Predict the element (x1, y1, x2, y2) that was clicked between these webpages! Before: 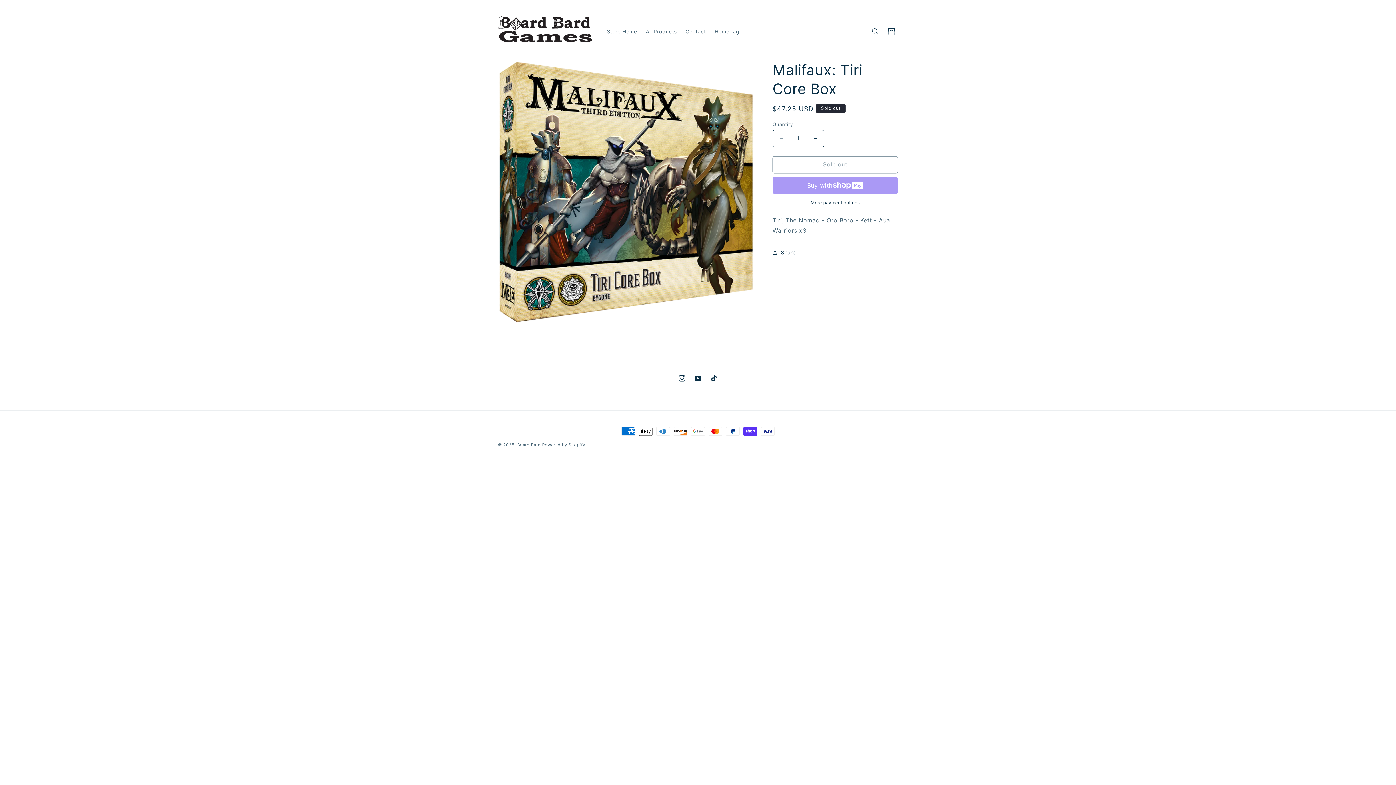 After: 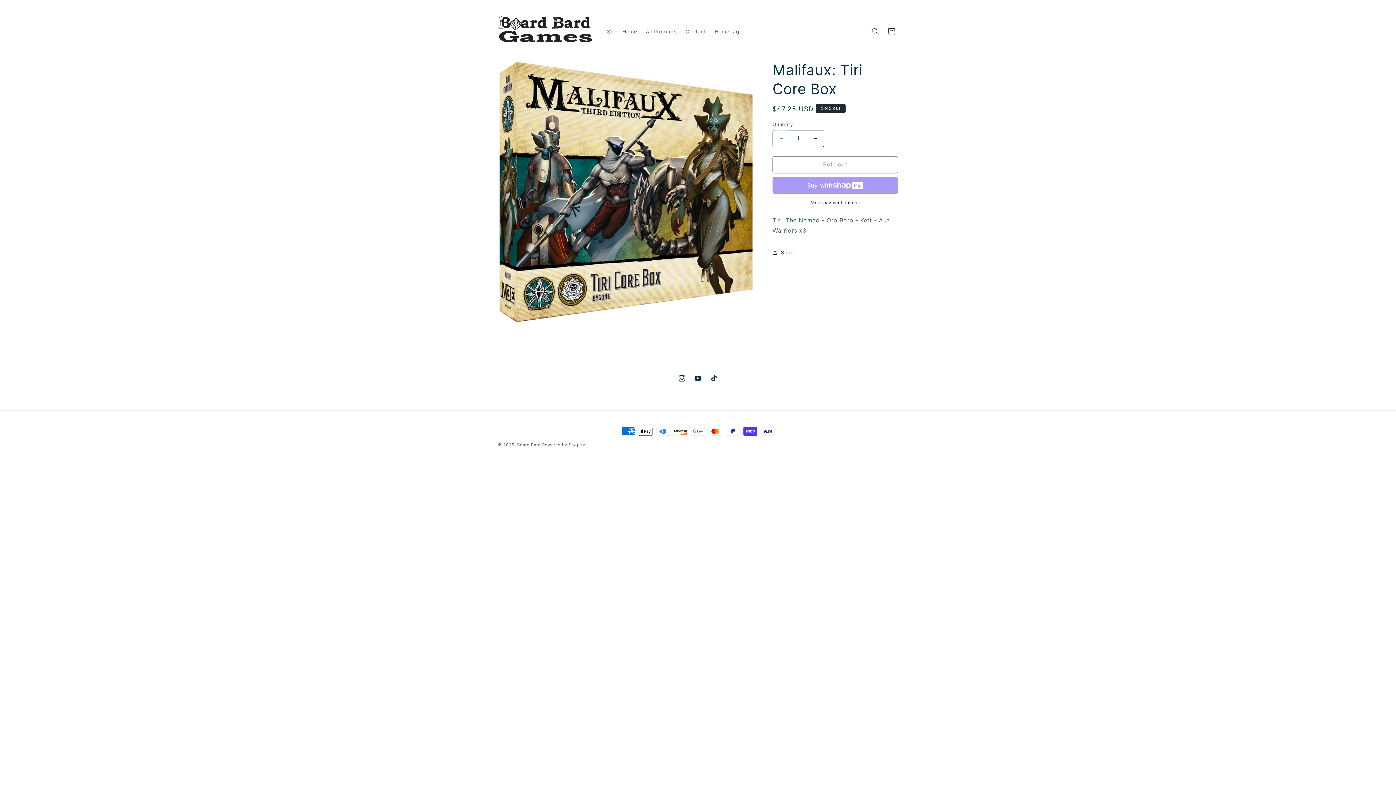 Action: label: Decrease quantity for Malifaux: Tiri Core Box bbox: (773, 130, 789, 147)